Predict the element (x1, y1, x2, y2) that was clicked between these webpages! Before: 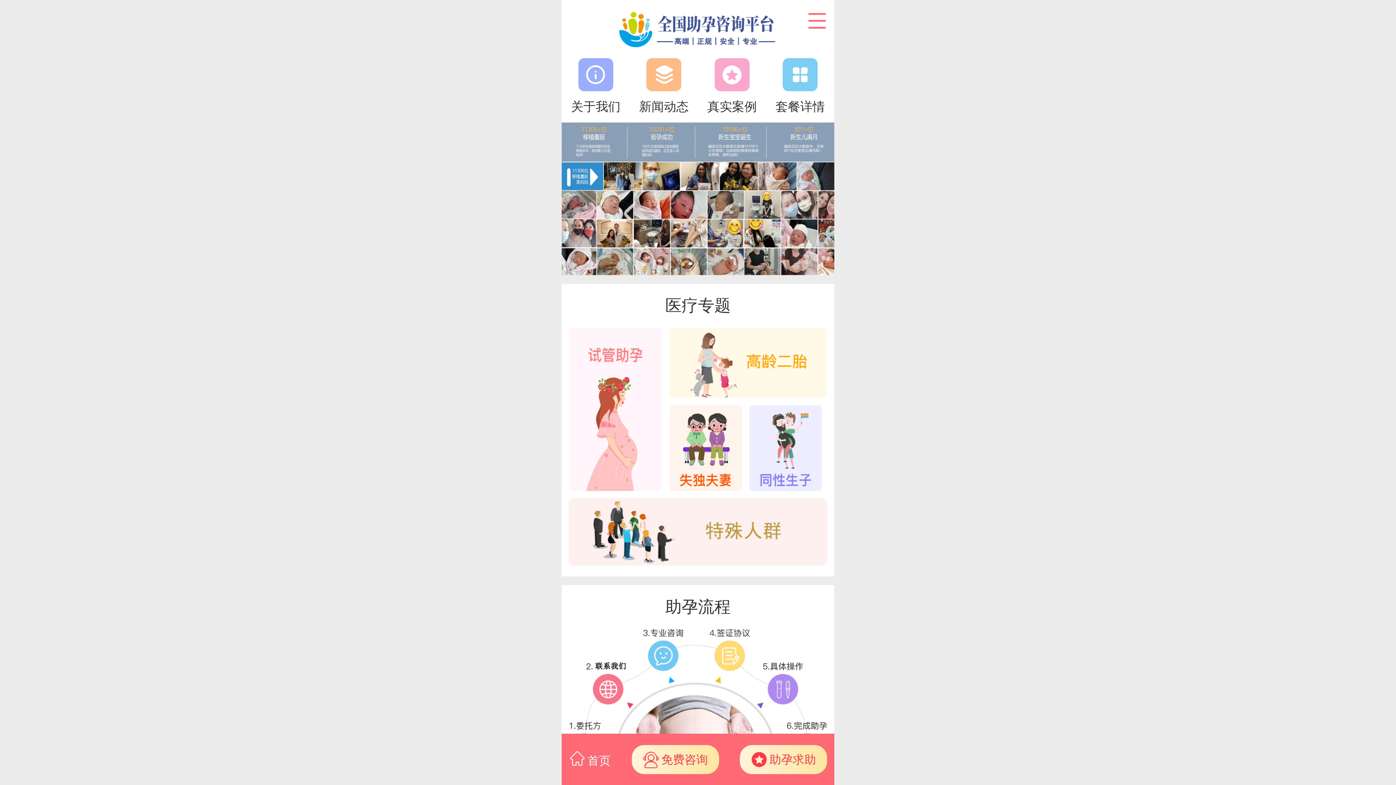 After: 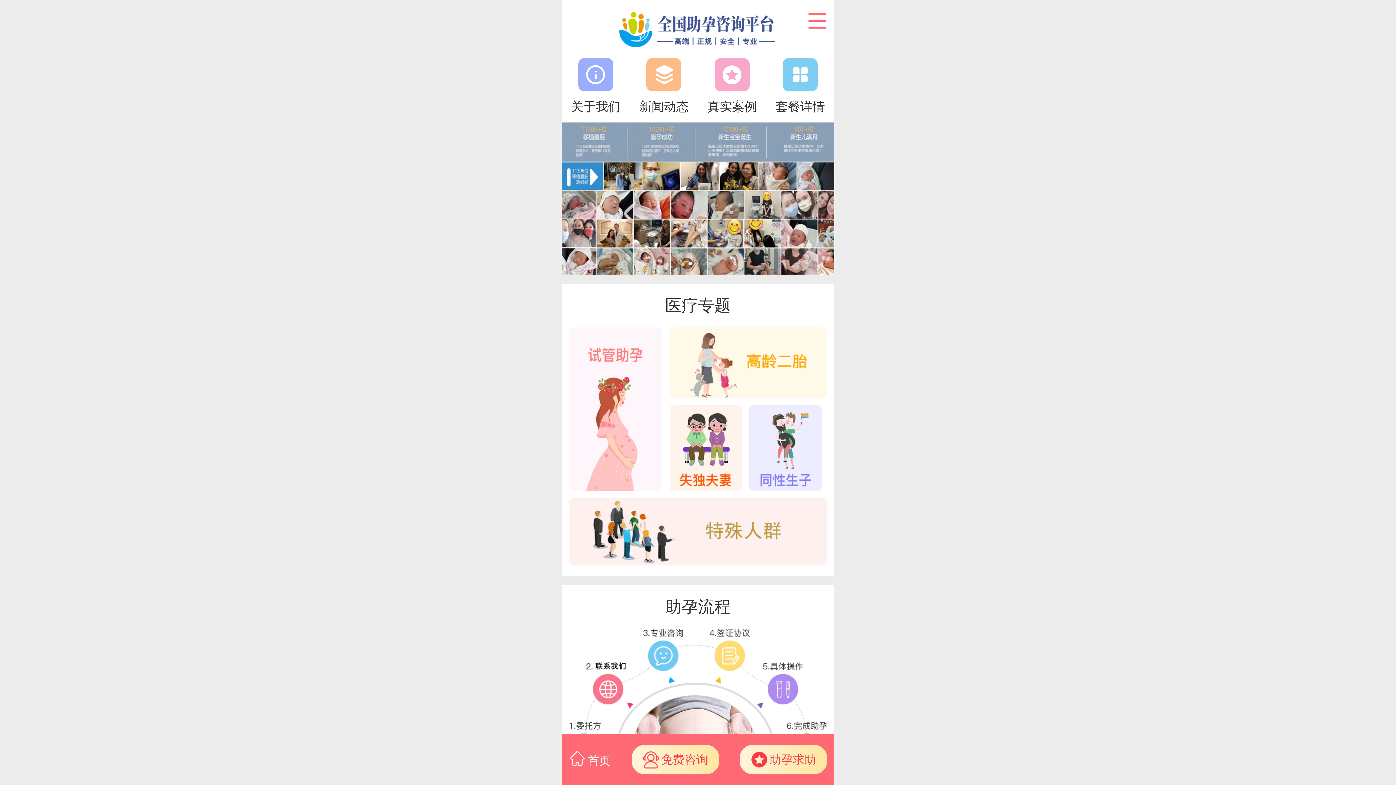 Action: bbox: (569, 750, 610, 769) label: 首页